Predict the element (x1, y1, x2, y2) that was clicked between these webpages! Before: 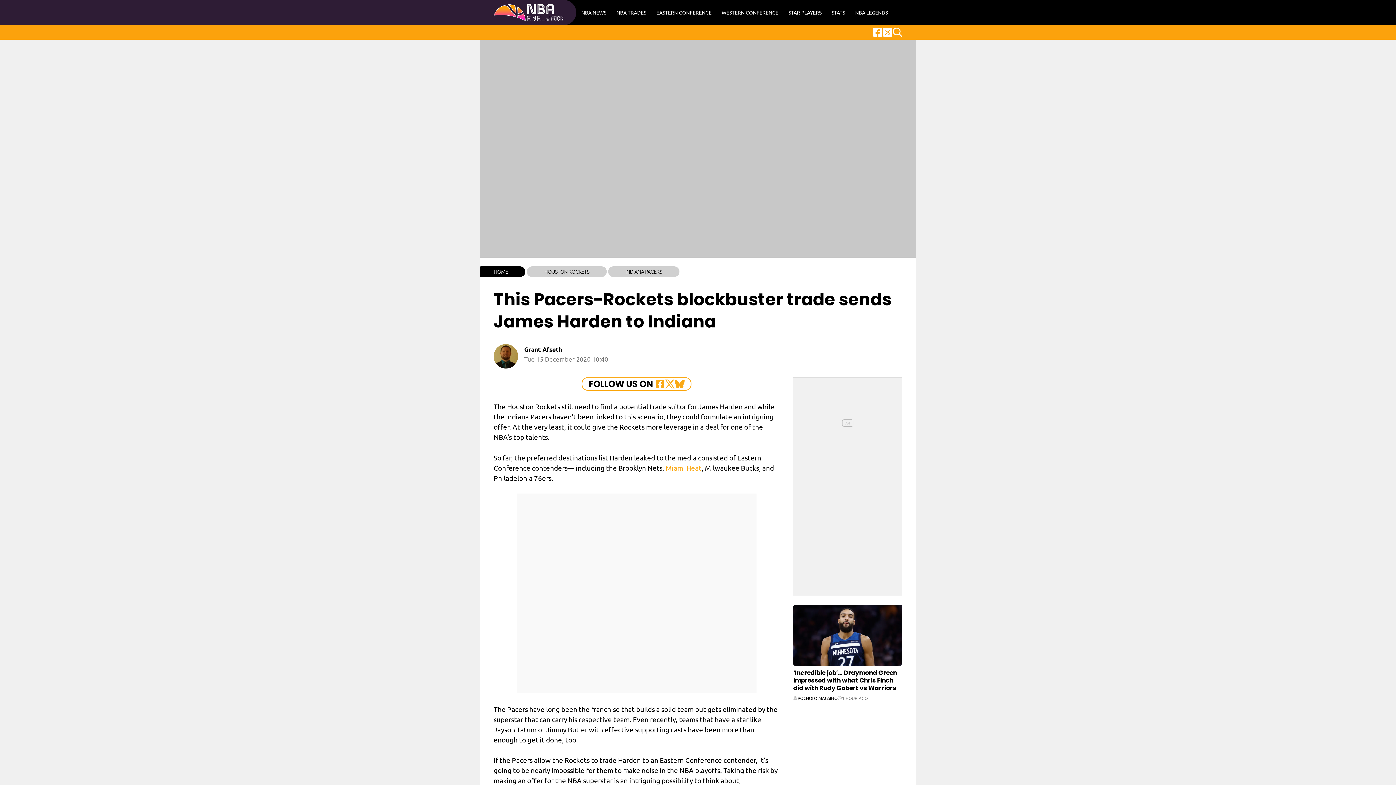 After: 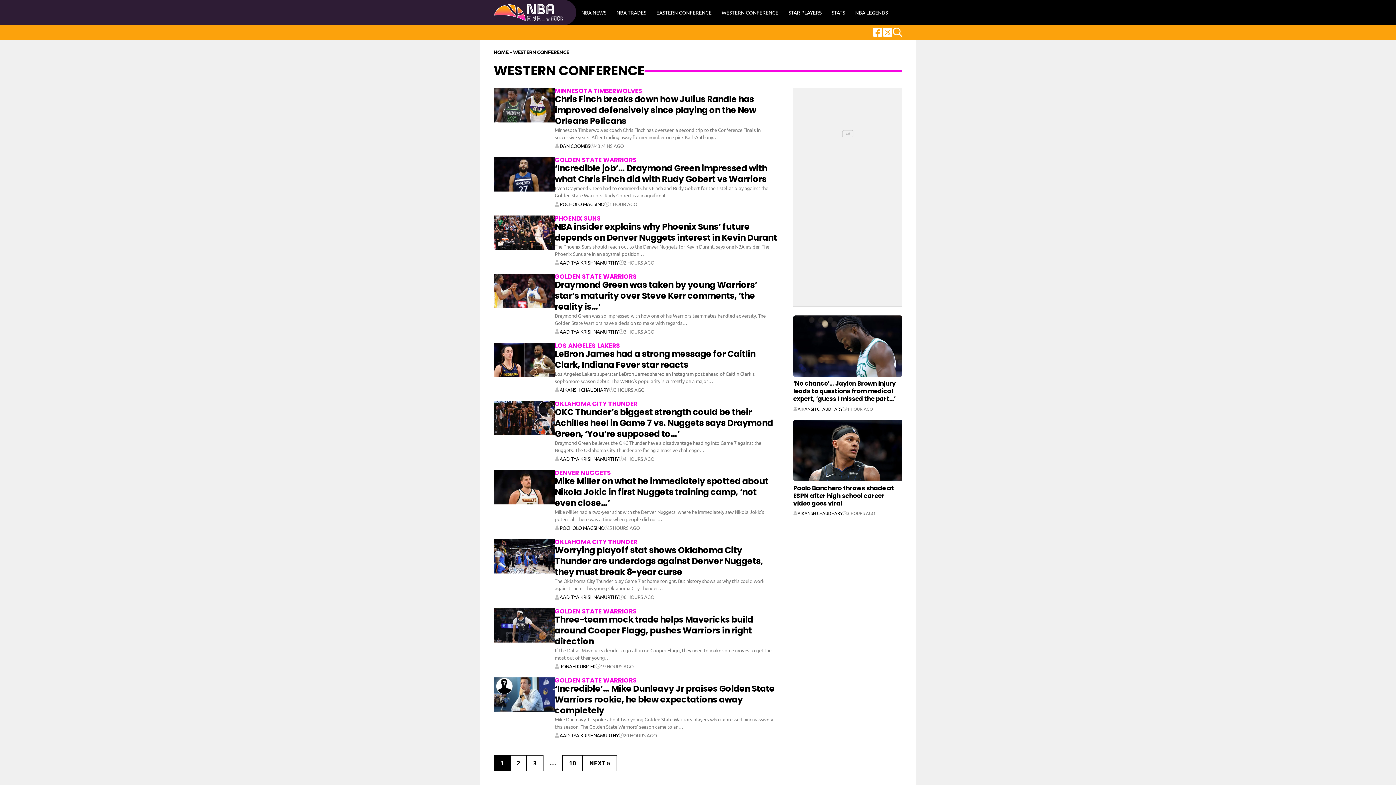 Action: bbox: (716, 6, 783, 18) label: WESTERN CONFERENCE